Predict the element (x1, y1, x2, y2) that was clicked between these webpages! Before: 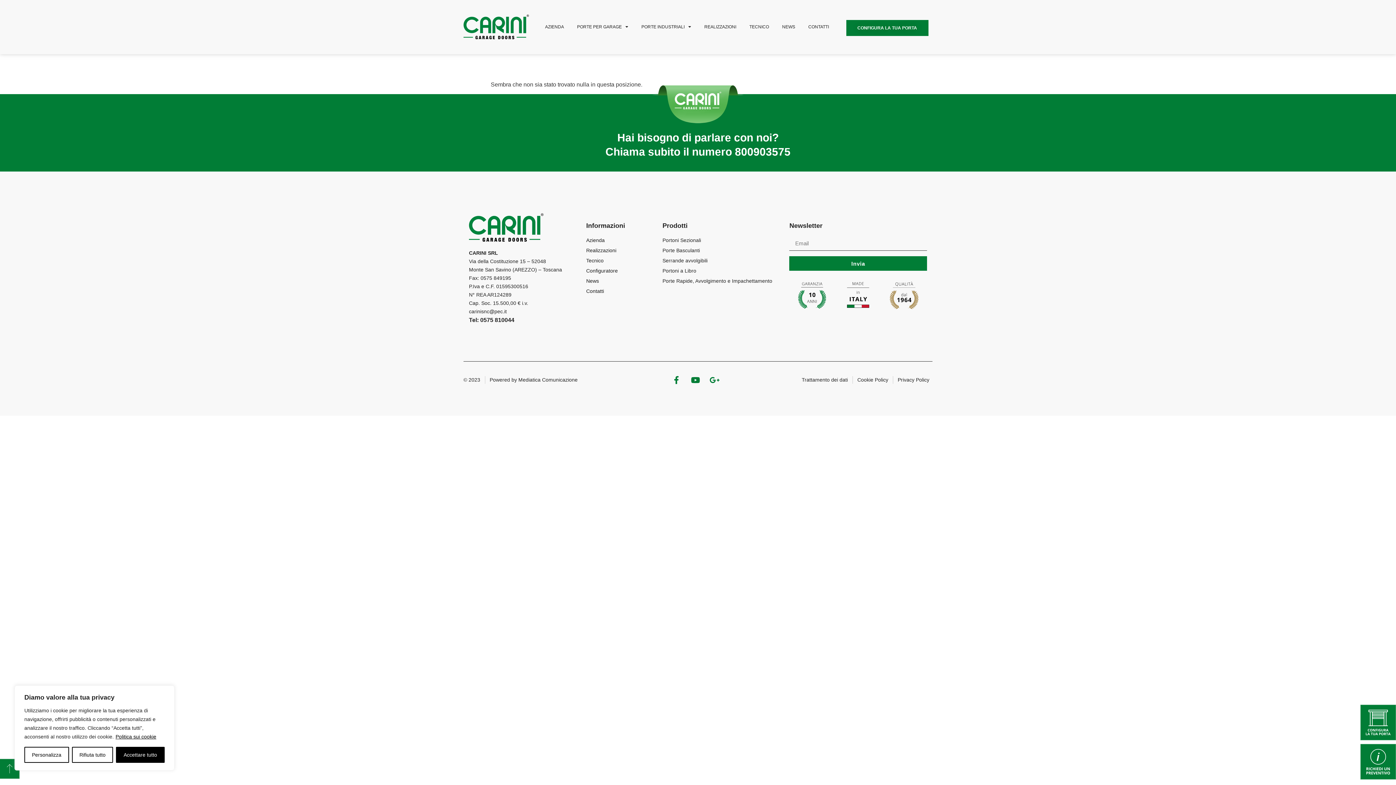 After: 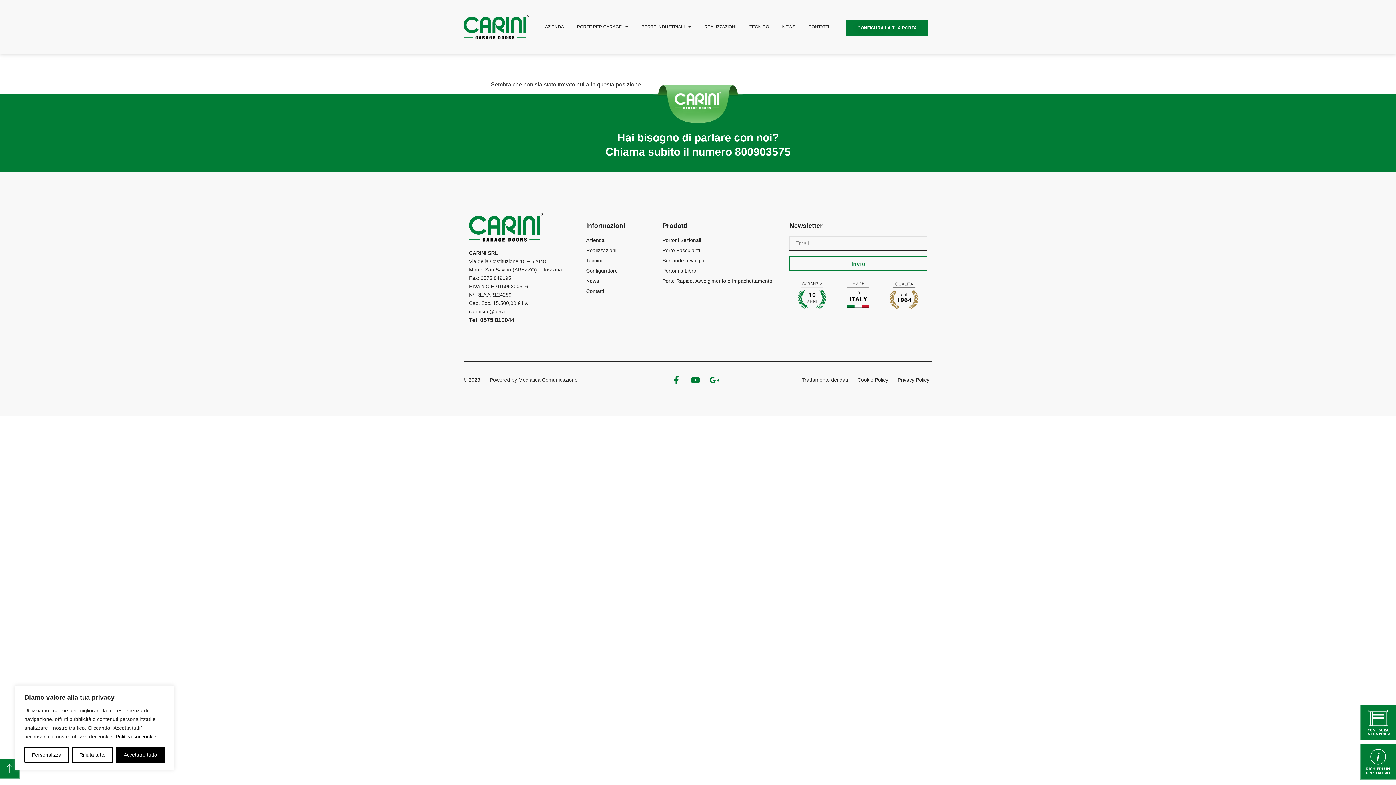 Action: label: Invia bbox: (789, 256, 927, 270)